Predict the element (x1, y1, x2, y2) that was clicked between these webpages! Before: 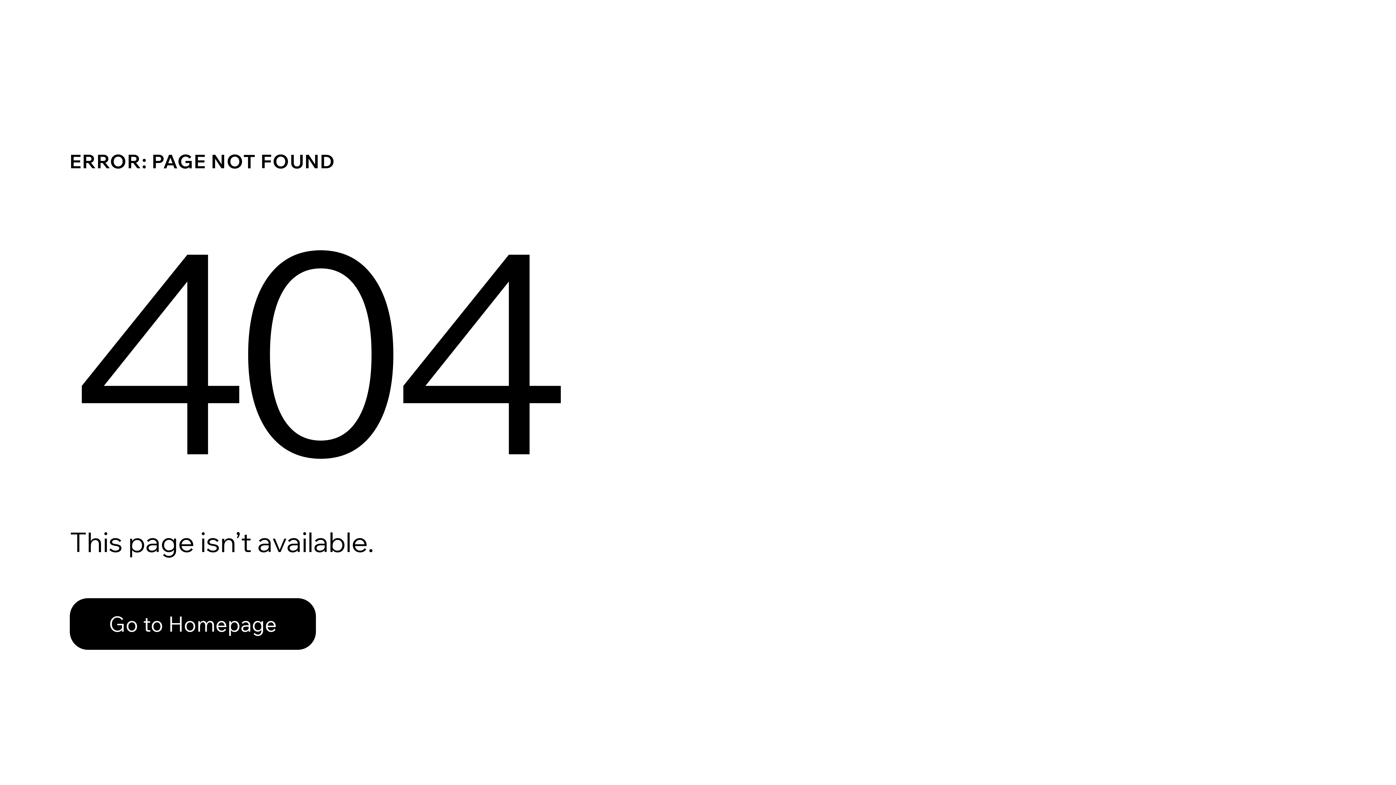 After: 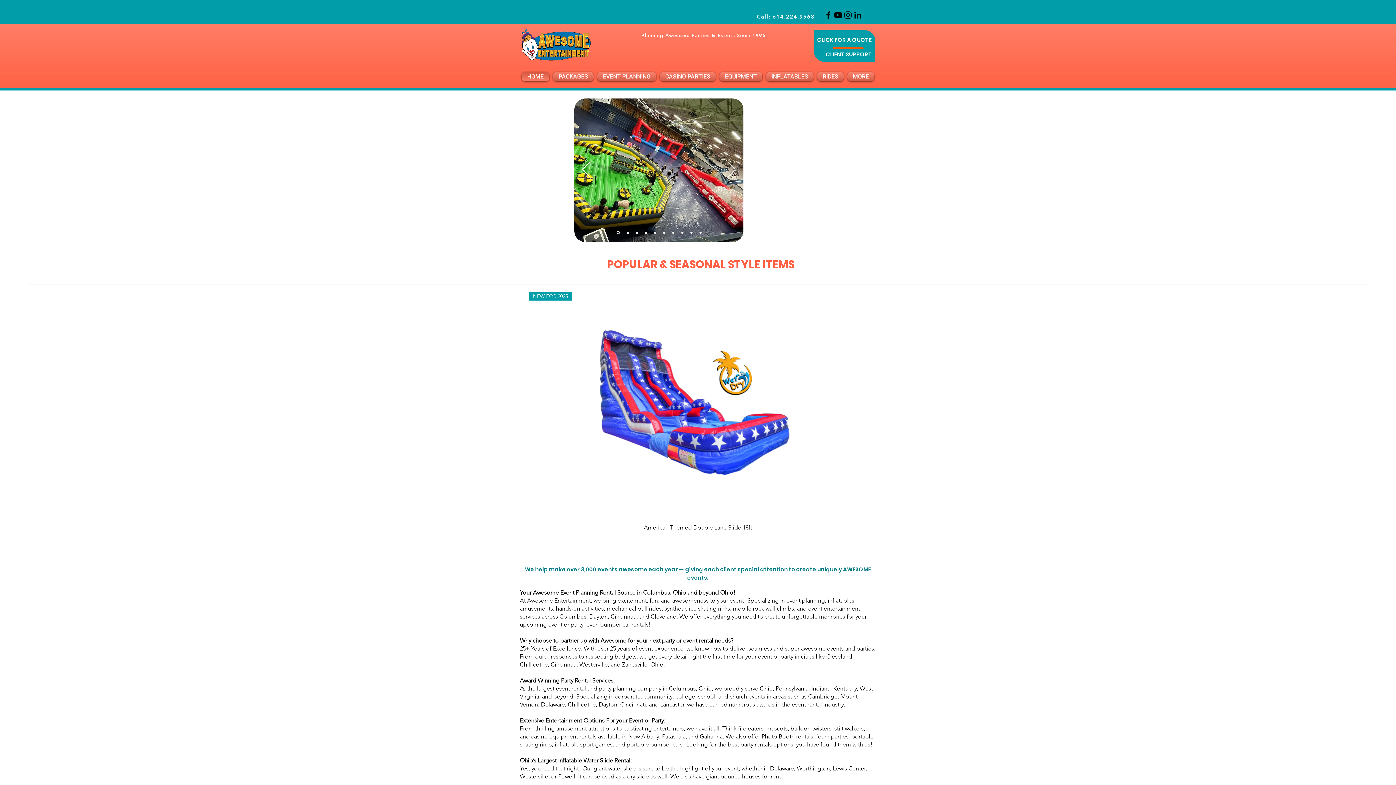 Action: label: Go to Homepage bbox: (69, 582, 768, 659)